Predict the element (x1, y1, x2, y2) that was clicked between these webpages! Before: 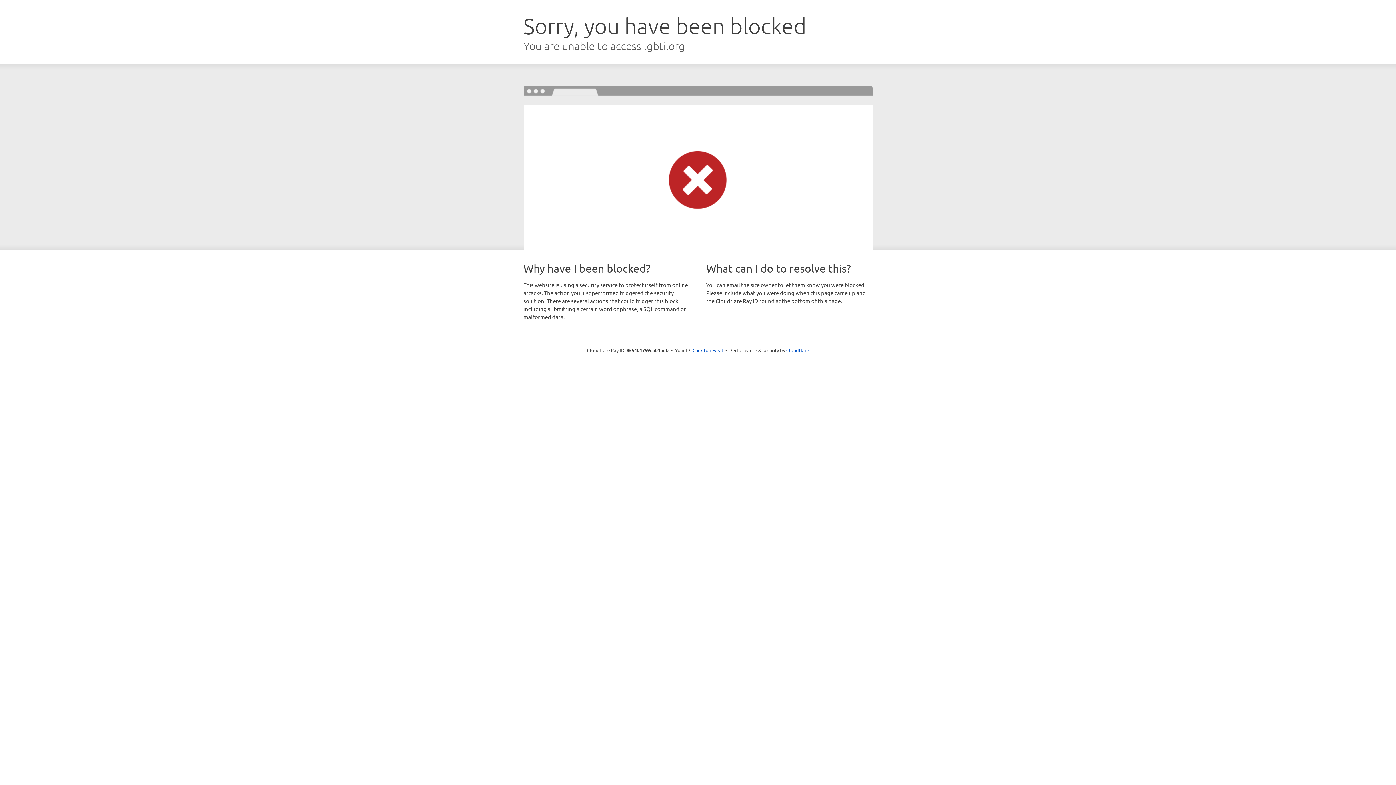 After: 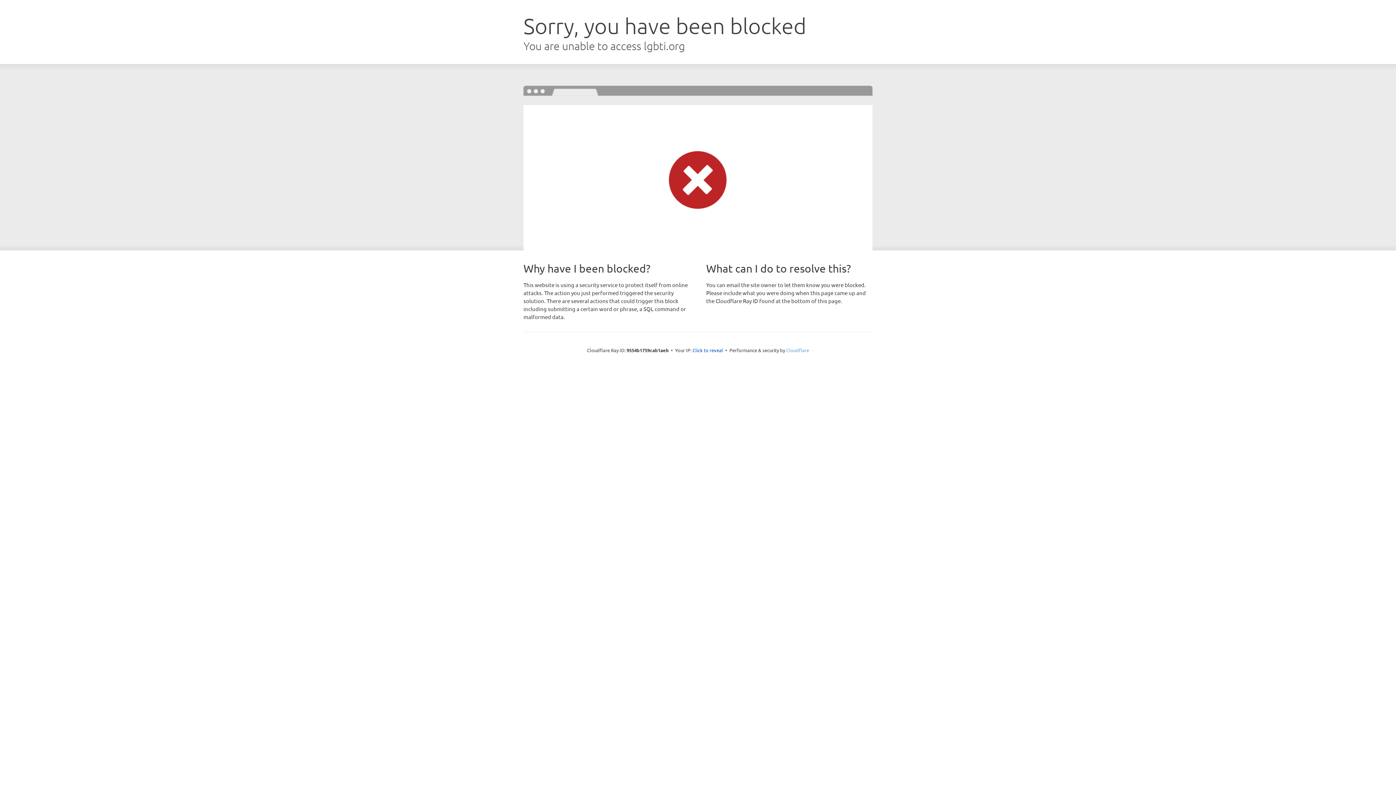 Action: bbox: (786, 347, 809, 353) label: Cloudflare